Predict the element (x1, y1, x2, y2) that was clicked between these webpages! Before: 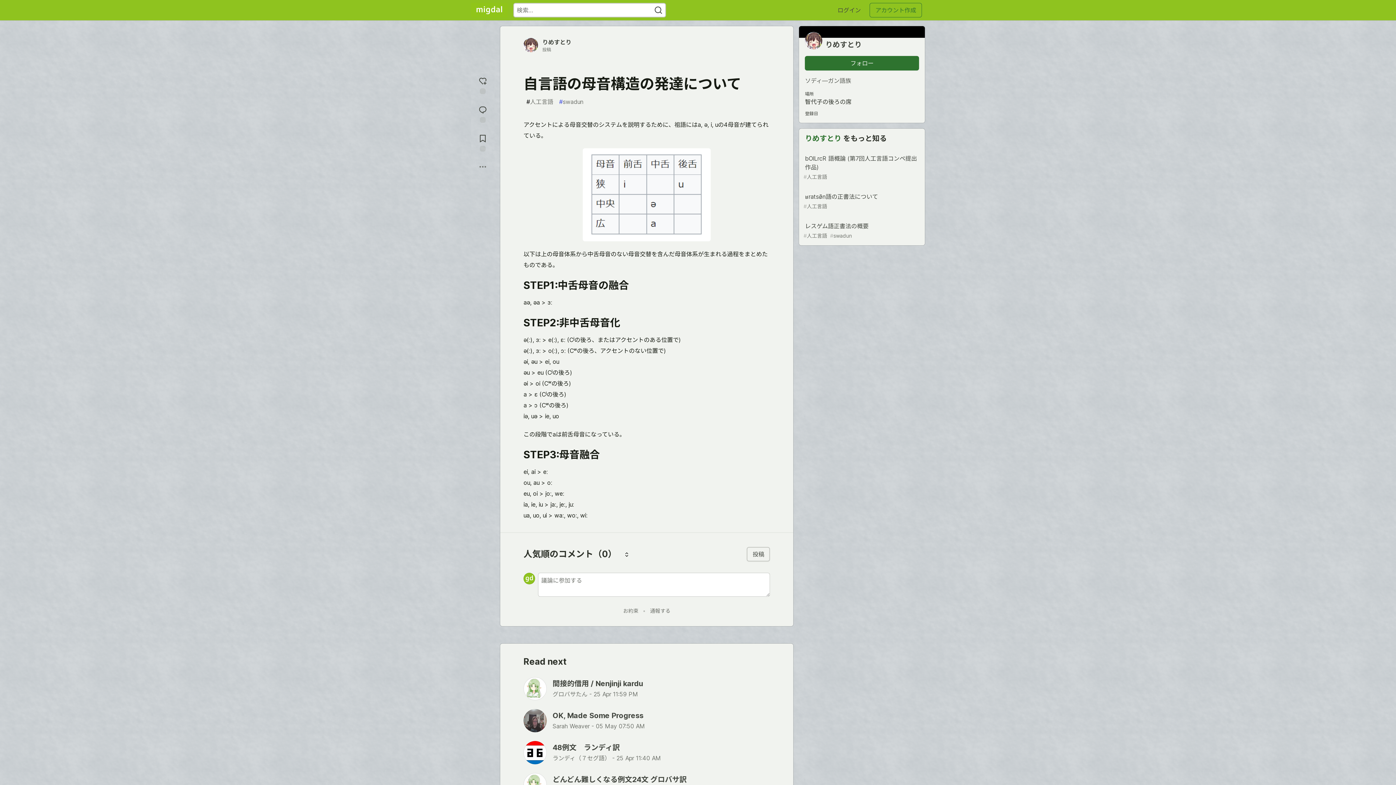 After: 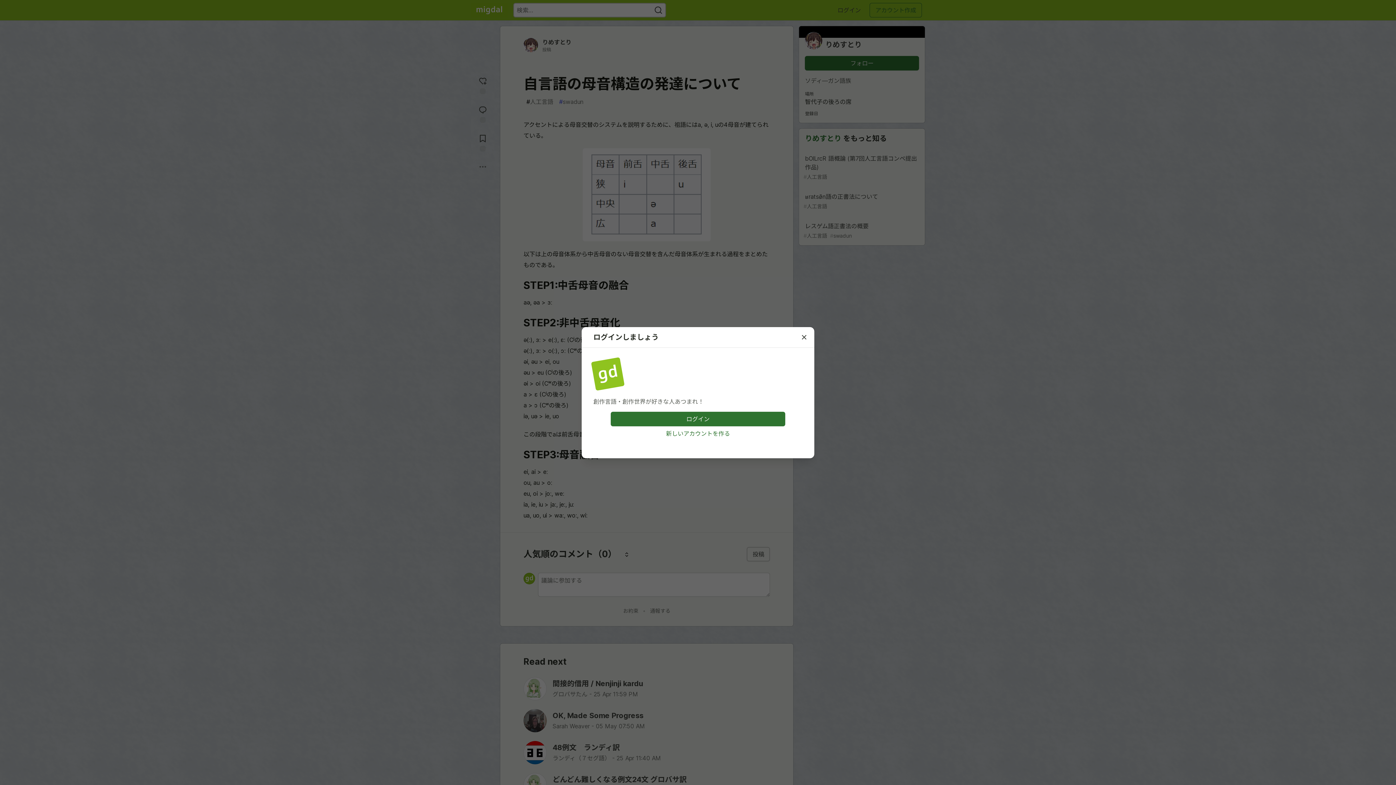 Action: label: 切り抜き帳に追加 bbox: (471, 130, 494, 153)